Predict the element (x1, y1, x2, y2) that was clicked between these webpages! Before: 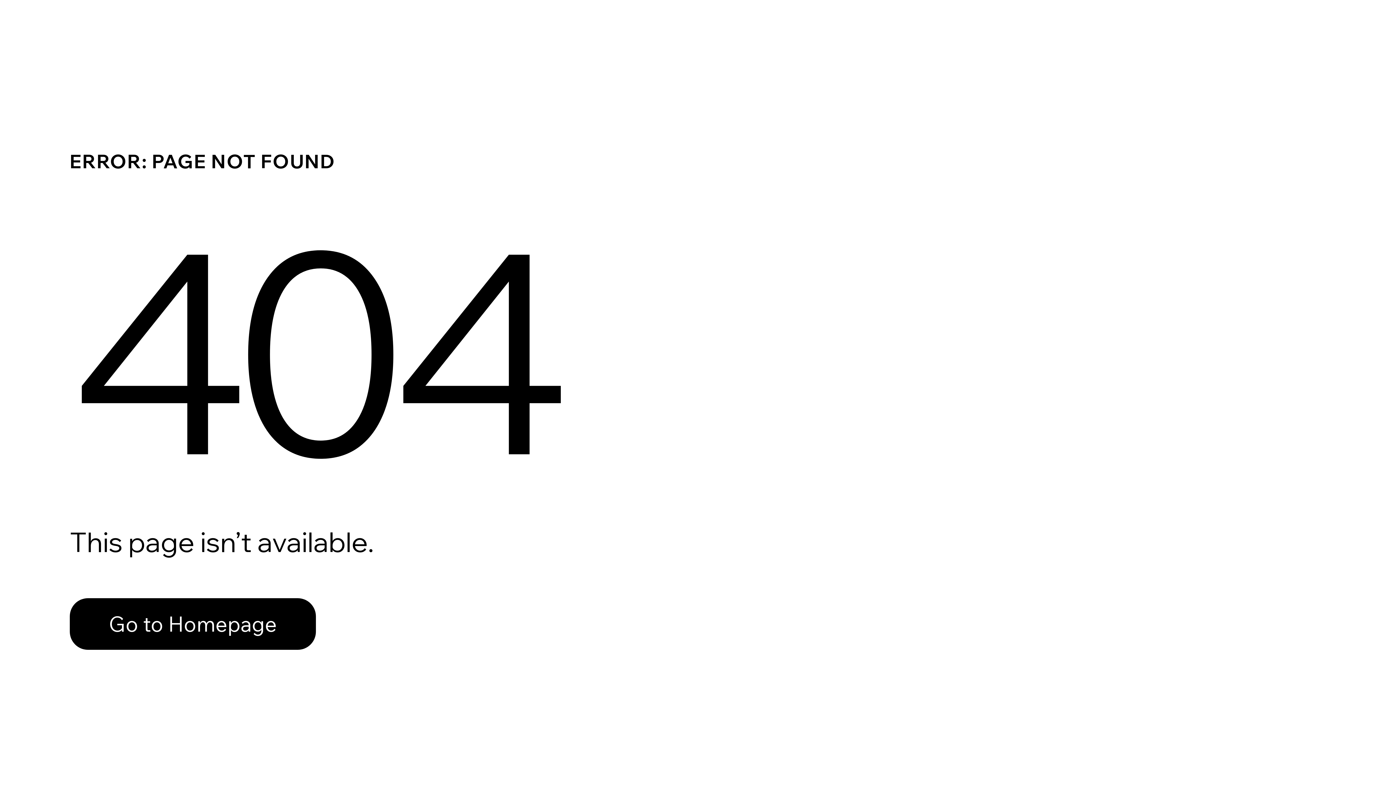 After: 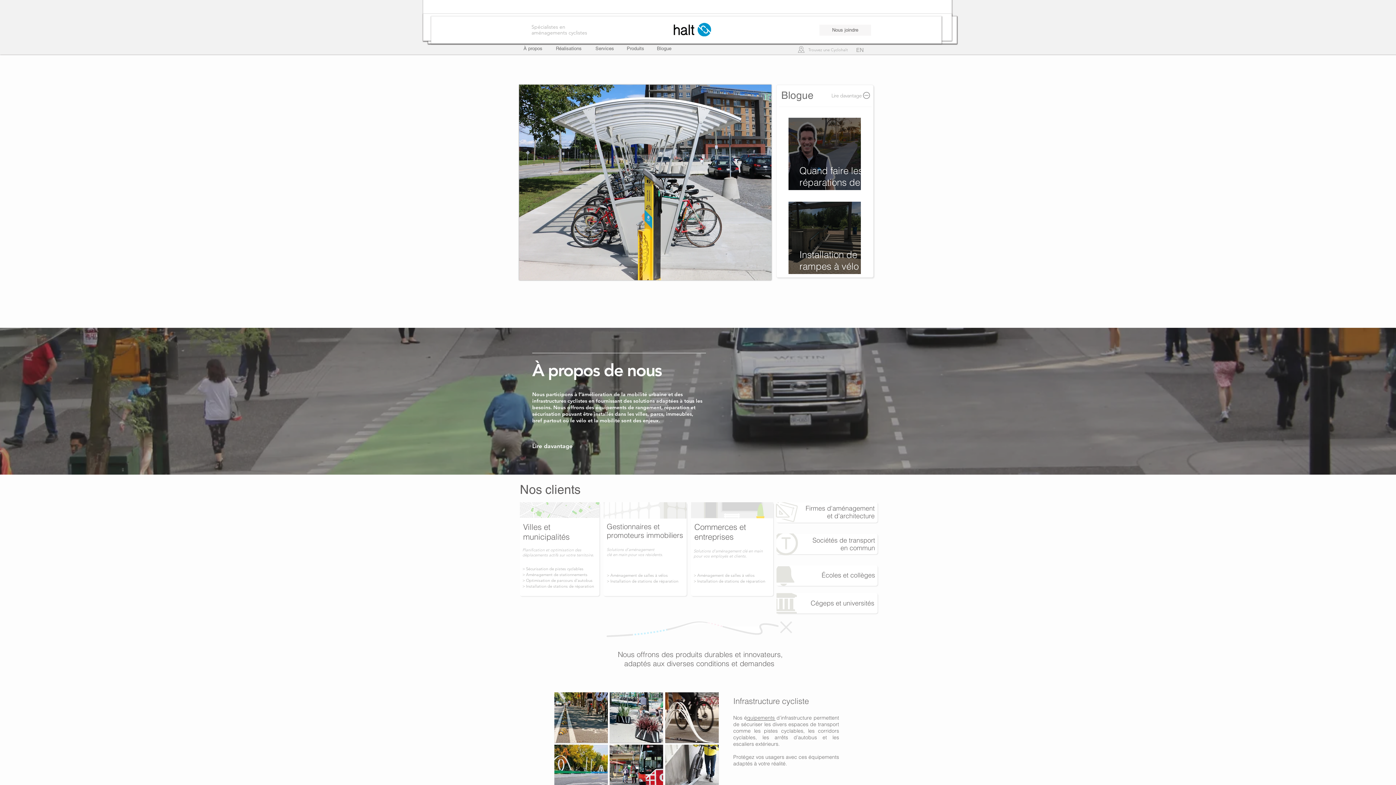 Action: label: Go to Homepage bbox: (69, 582, 768, 659)